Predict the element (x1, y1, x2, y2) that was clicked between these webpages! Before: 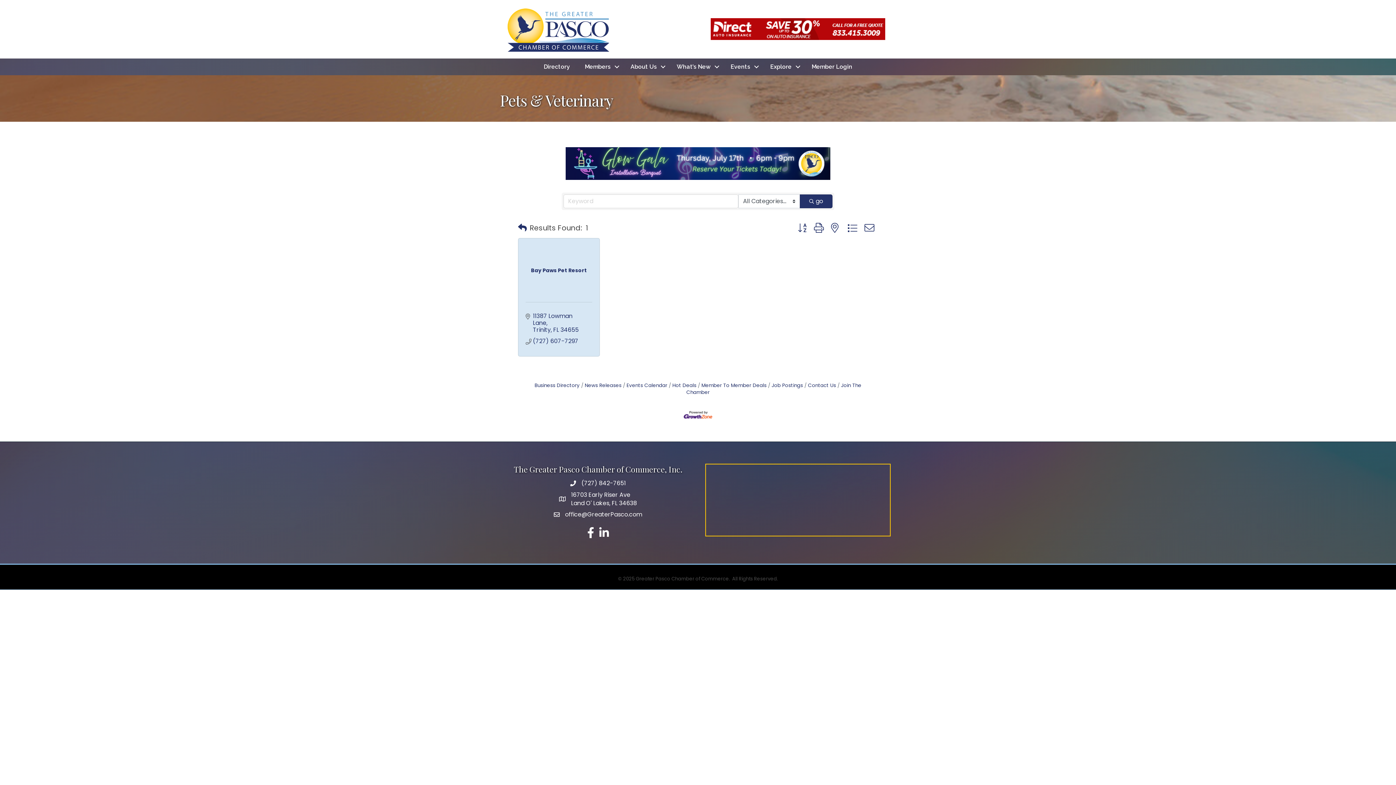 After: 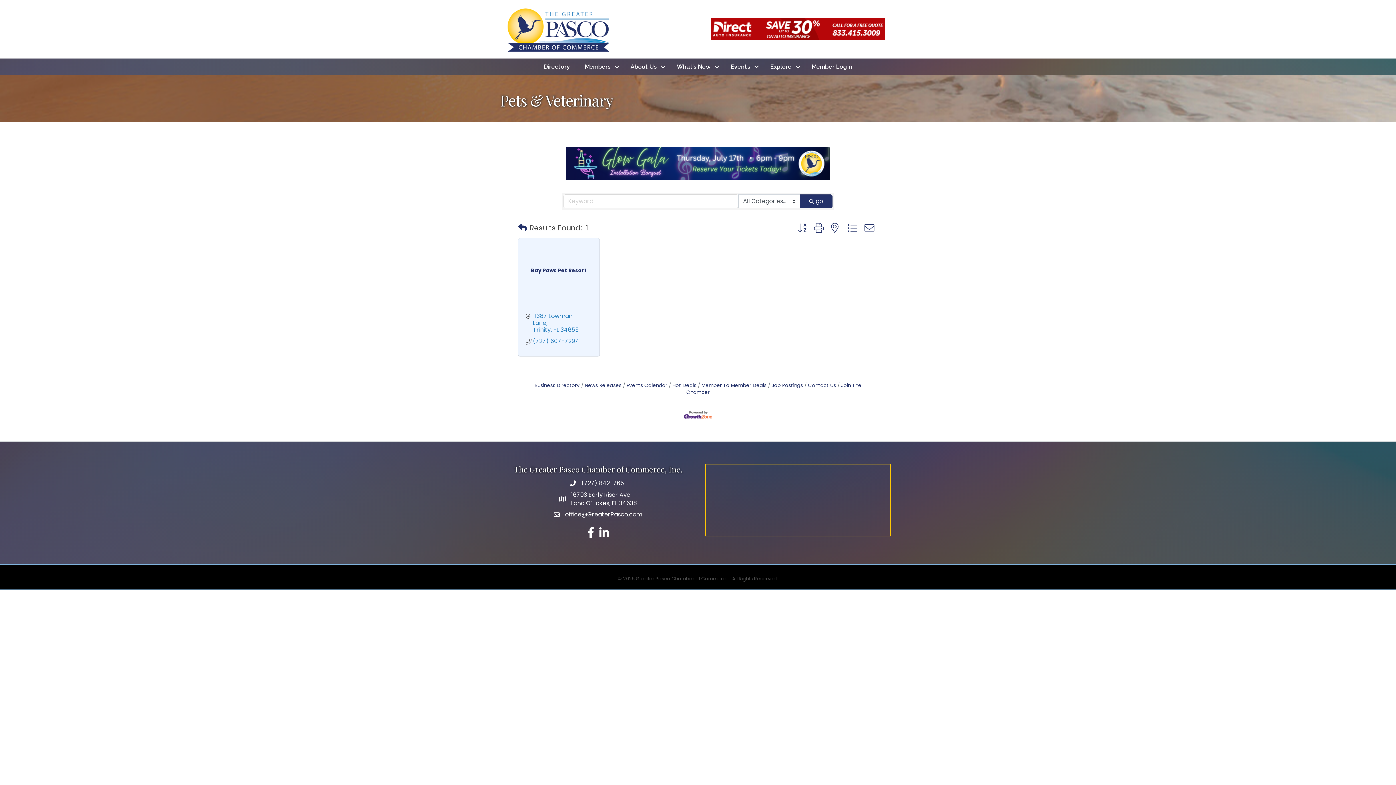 Action: label: (727) 607-7297 bbox: (533, 326, 578, 333)